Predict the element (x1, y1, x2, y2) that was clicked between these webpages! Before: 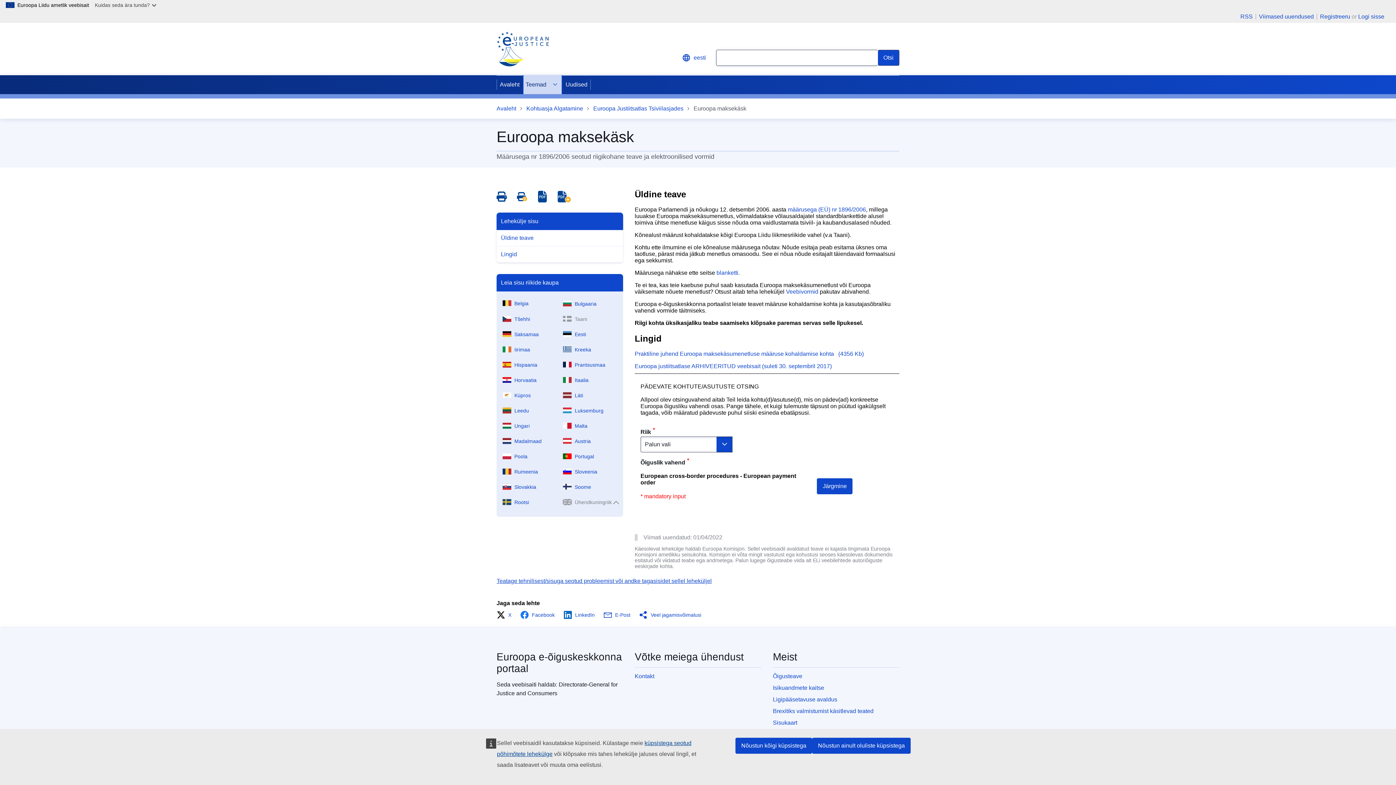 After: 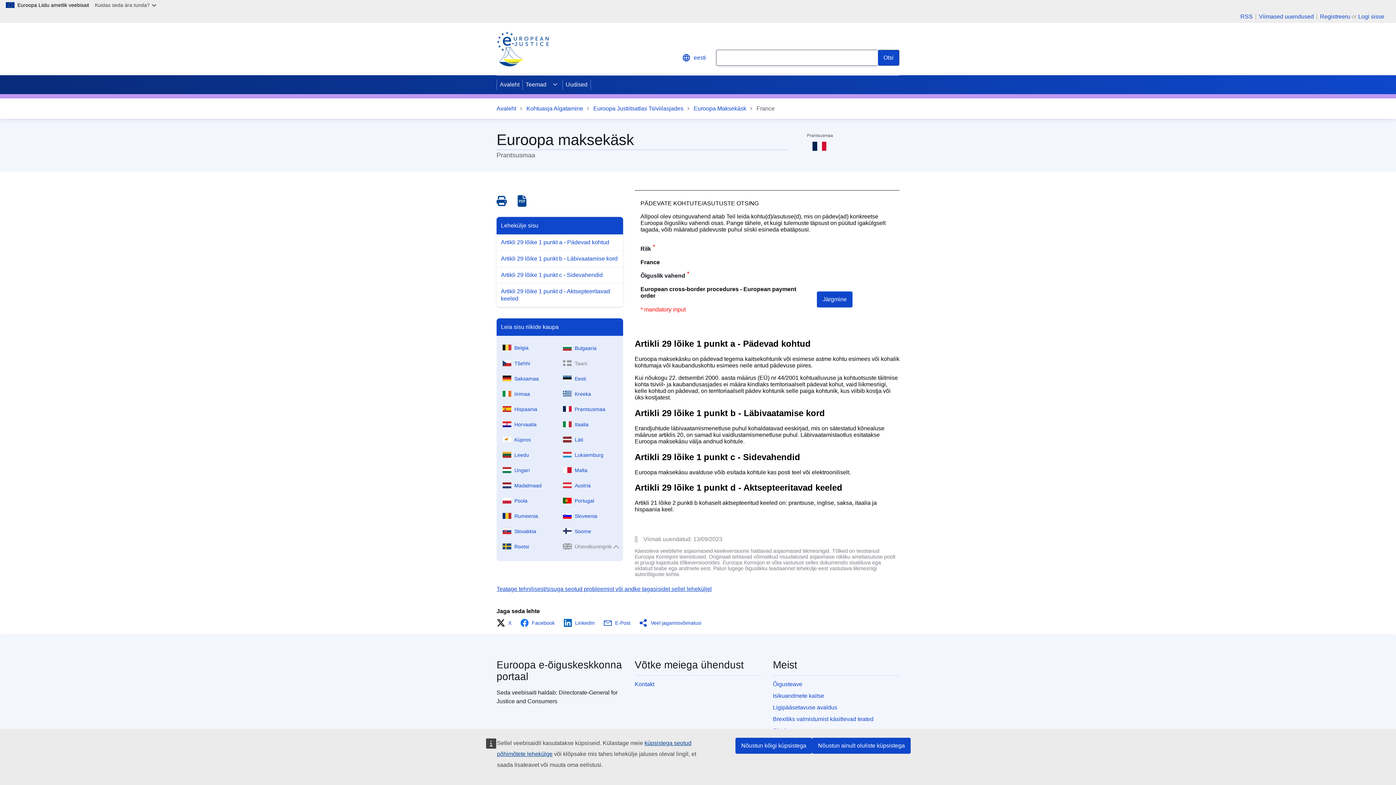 Action: bbox: (560, 356, 620, 370) label: Prantsusmaa